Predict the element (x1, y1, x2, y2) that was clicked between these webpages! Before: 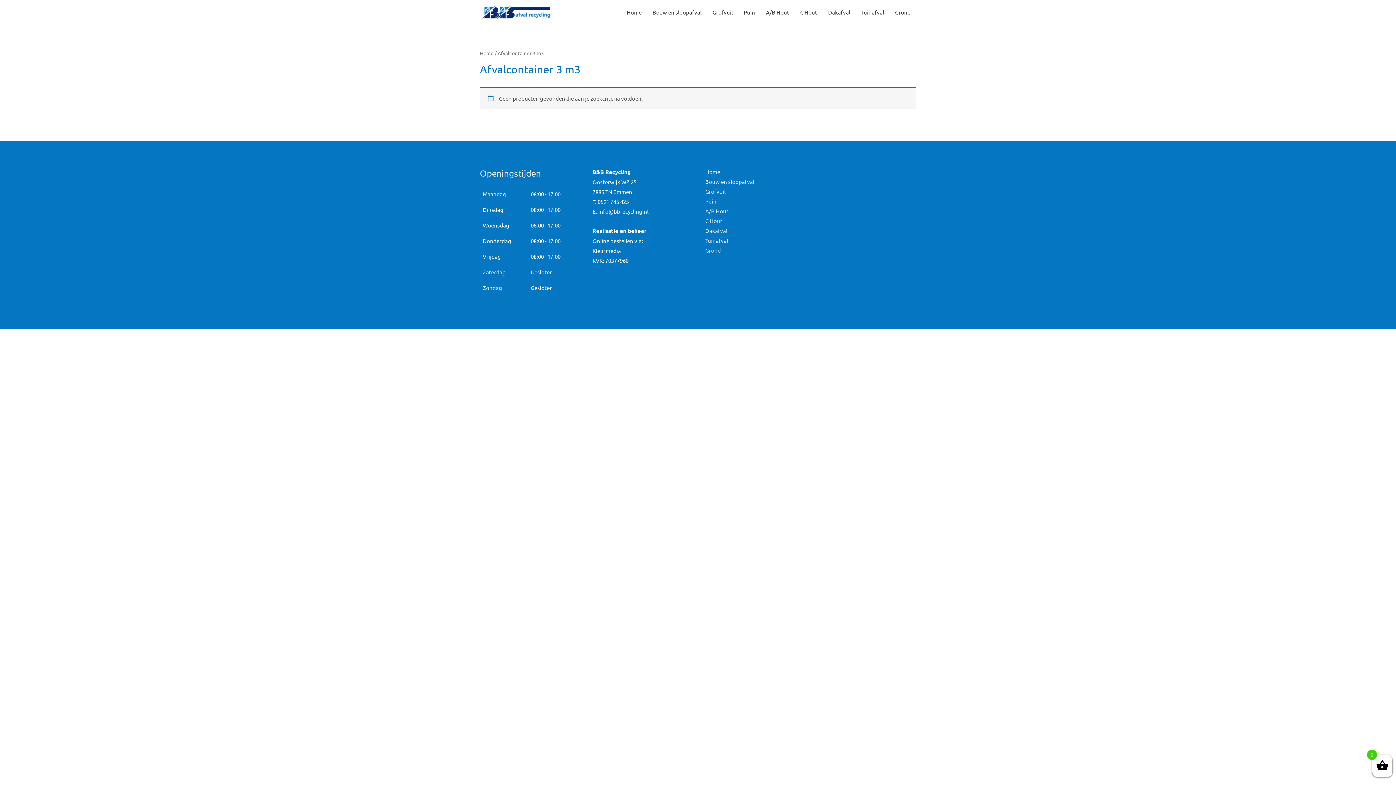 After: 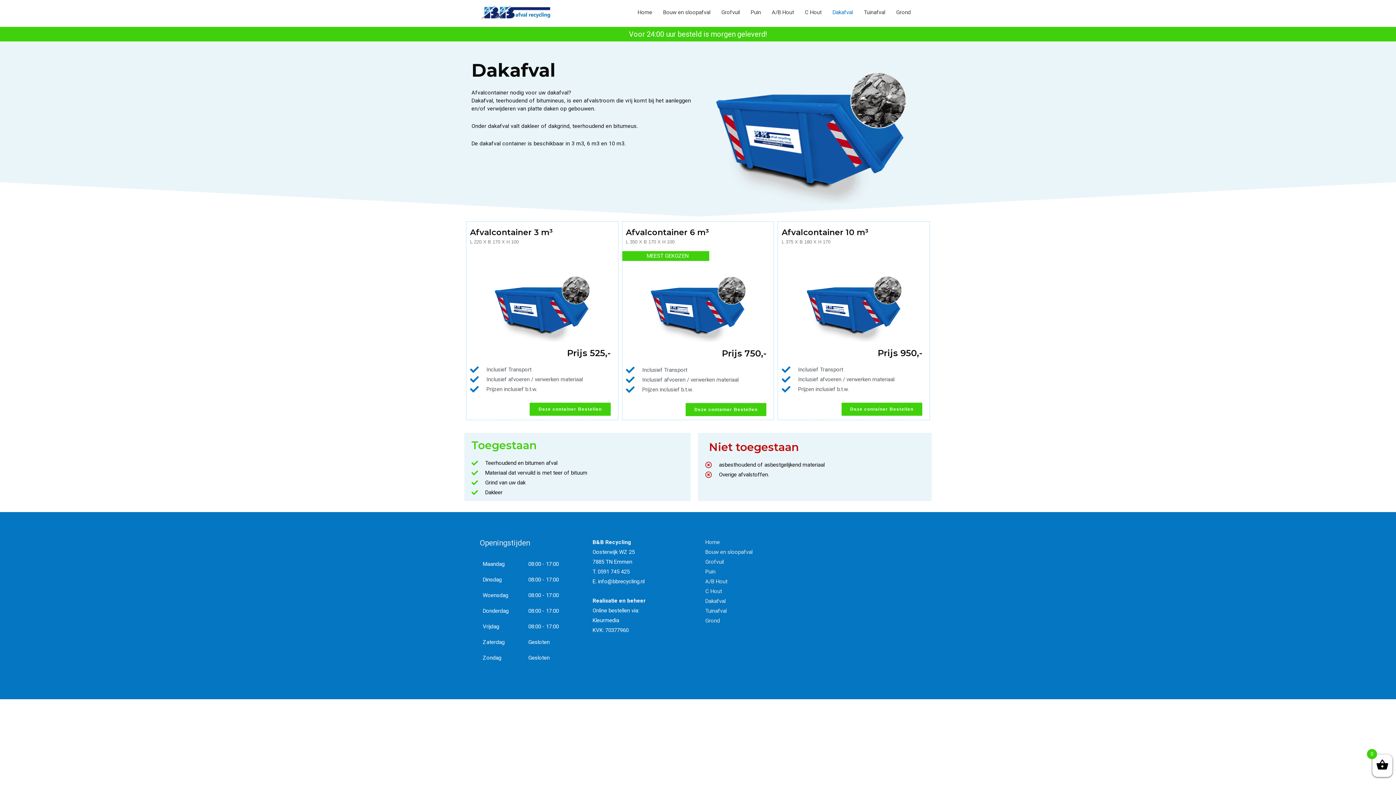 Action: label: Dakafval bbox: (822, 1, 856, 23)